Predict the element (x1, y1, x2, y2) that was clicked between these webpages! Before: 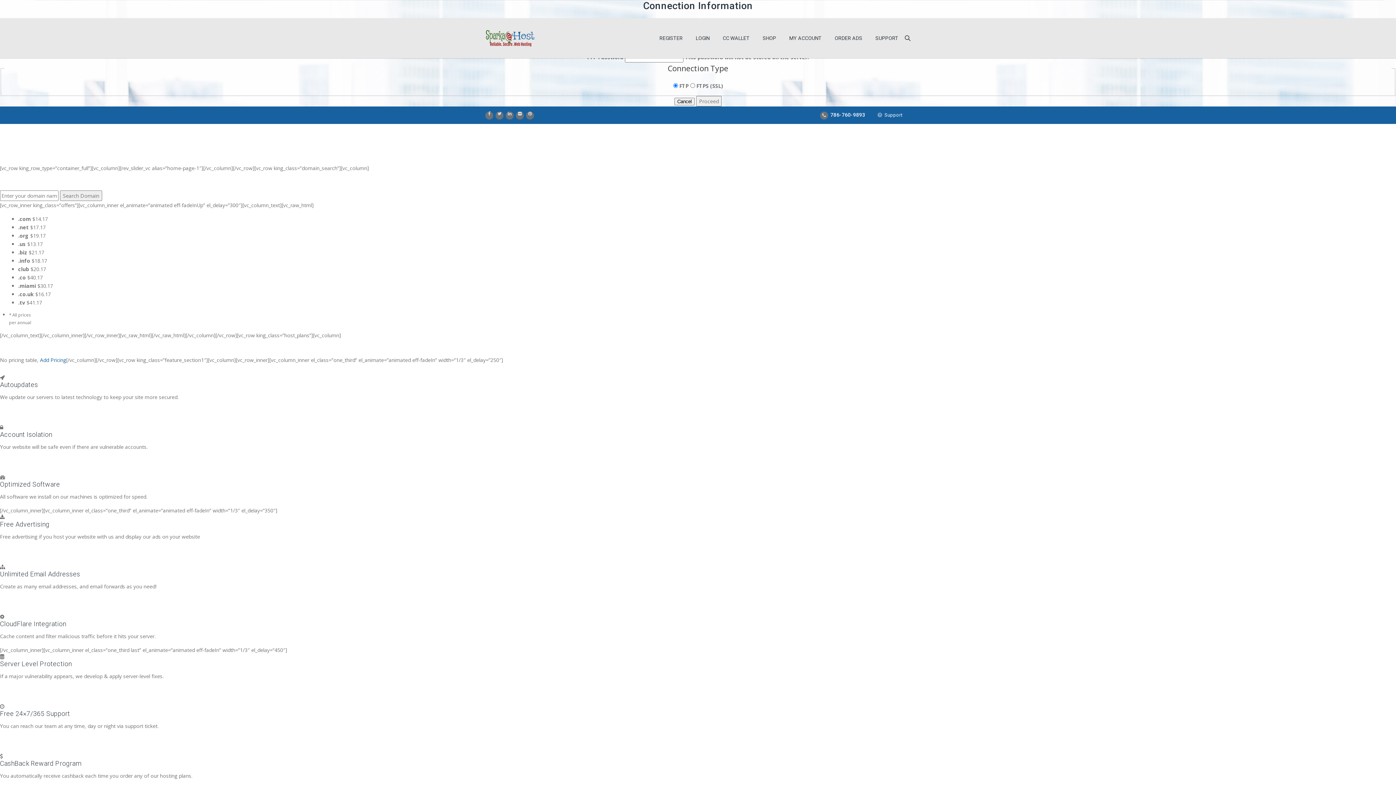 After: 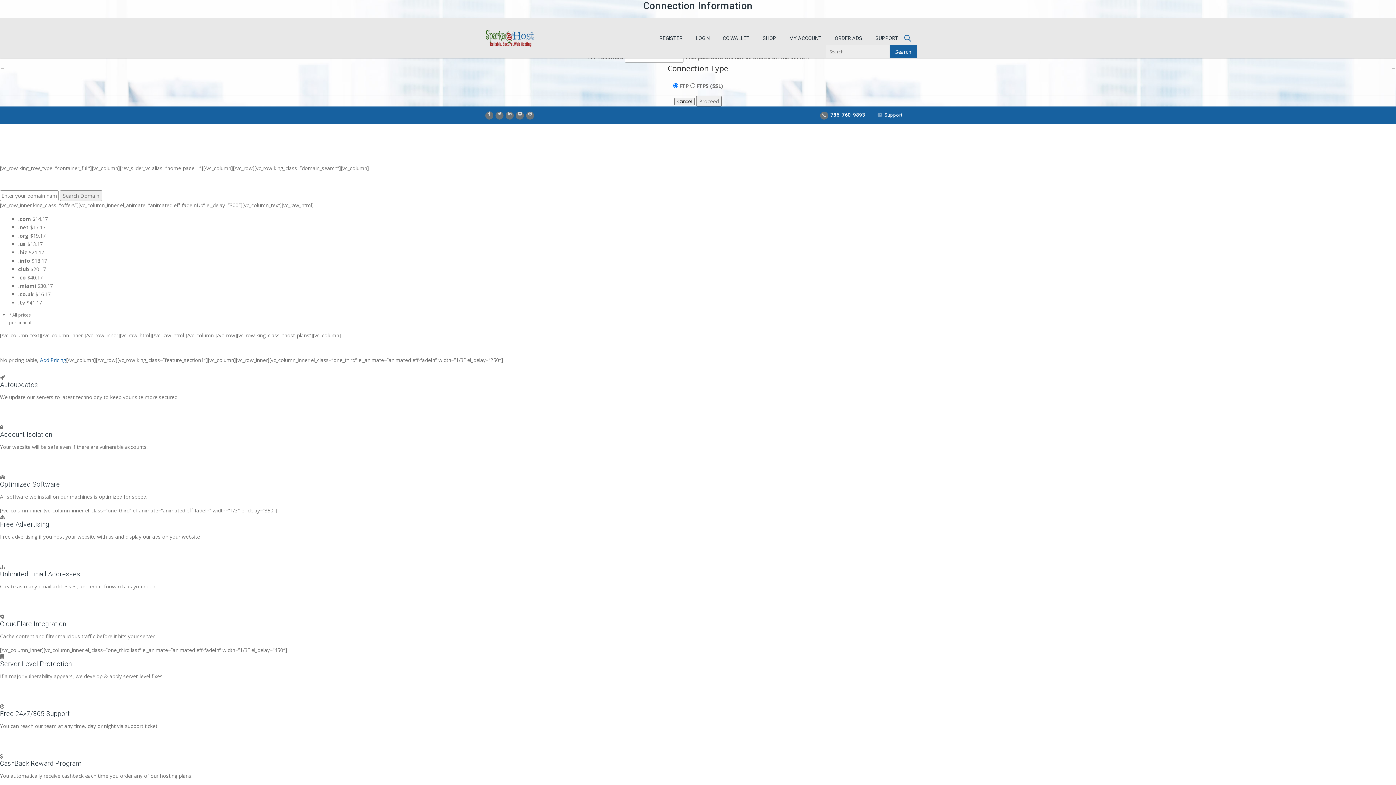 Action: bbox: (905, 27, 917, 47)